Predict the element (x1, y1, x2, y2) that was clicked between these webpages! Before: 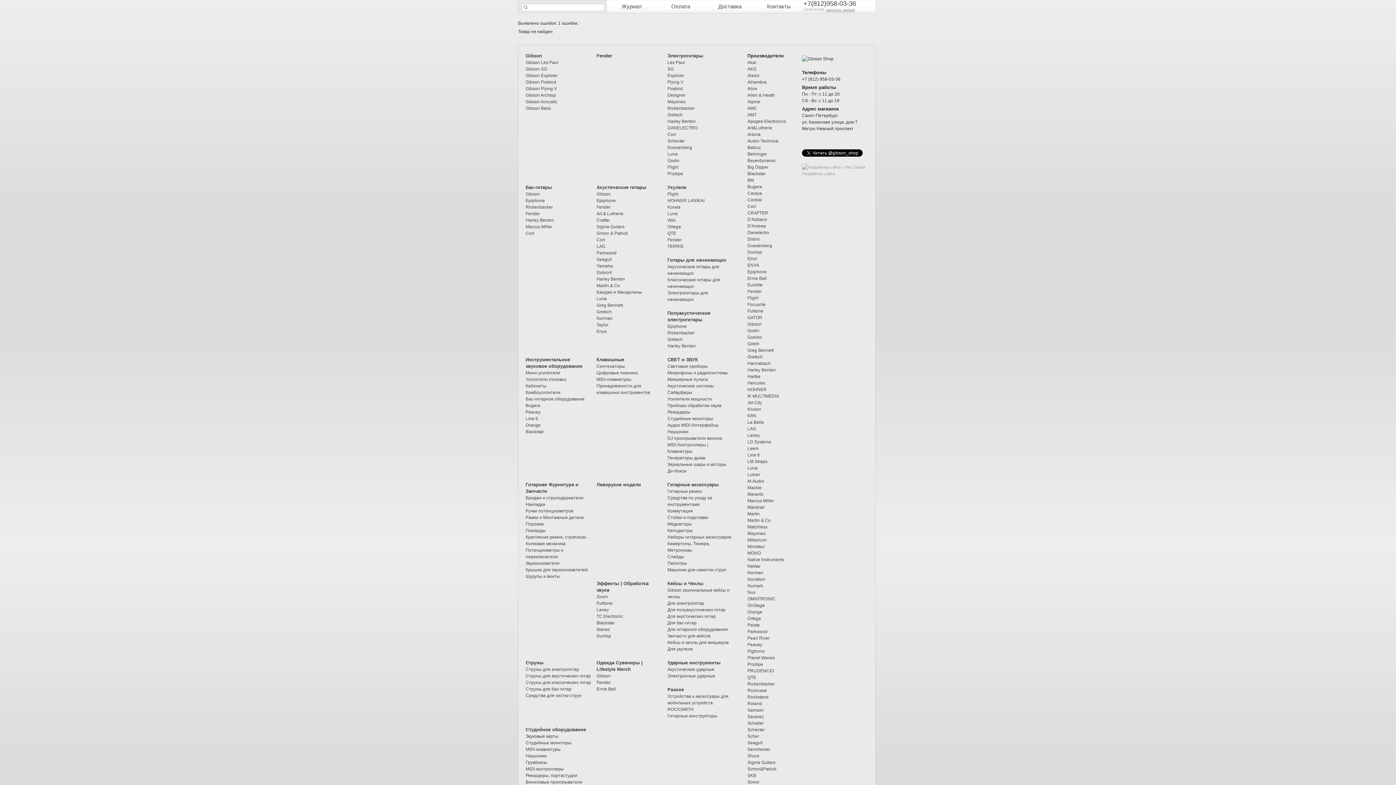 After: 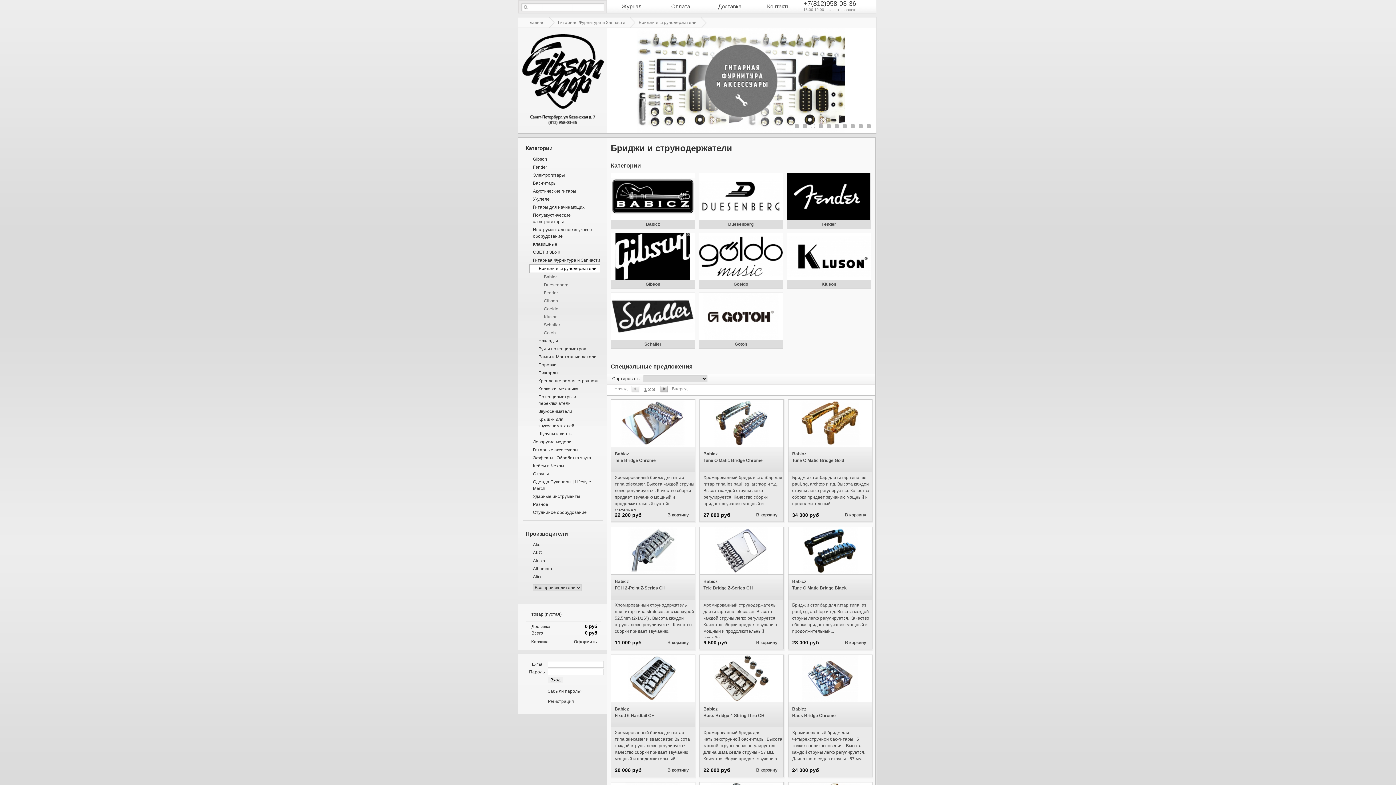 Action: bbox: (525, 495, 583, 500) label: Бриджи и струнодержатели